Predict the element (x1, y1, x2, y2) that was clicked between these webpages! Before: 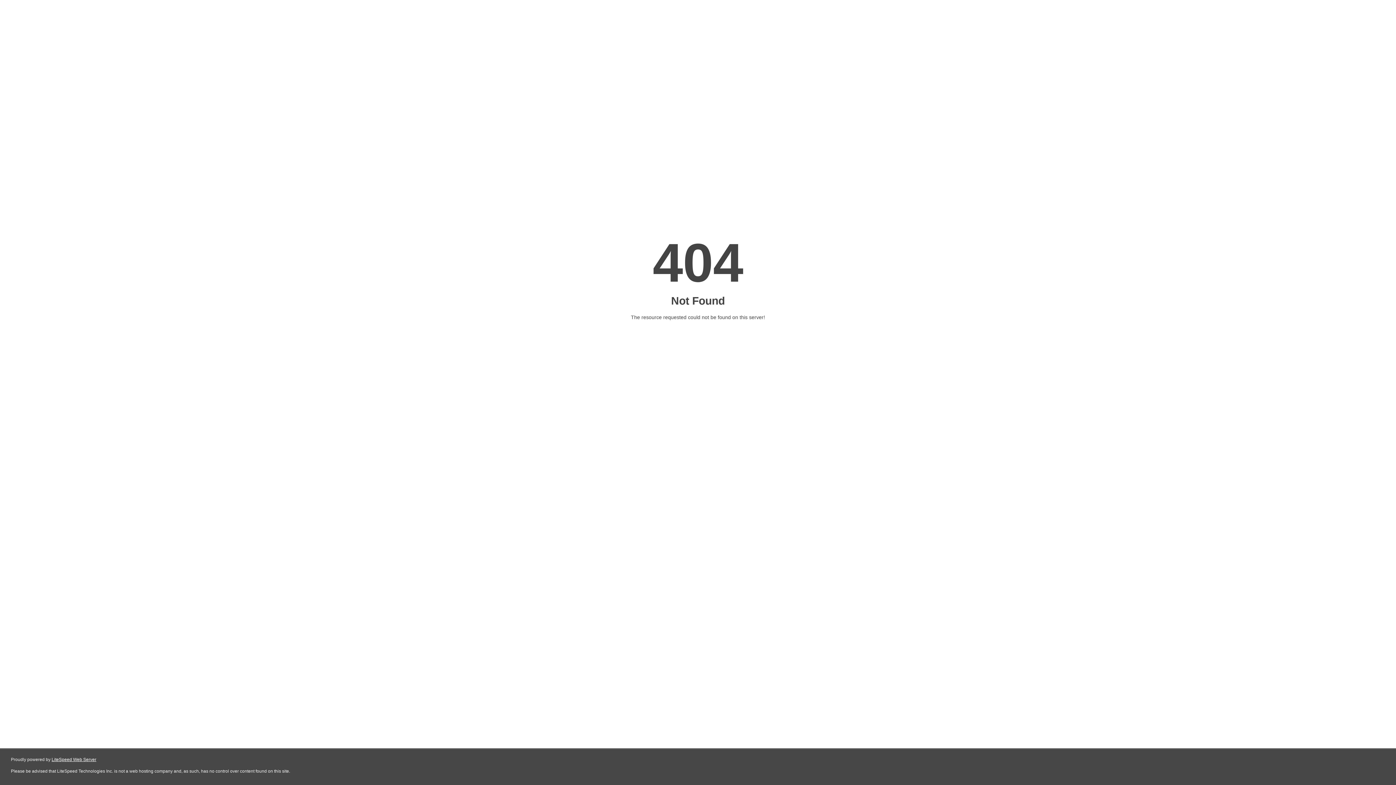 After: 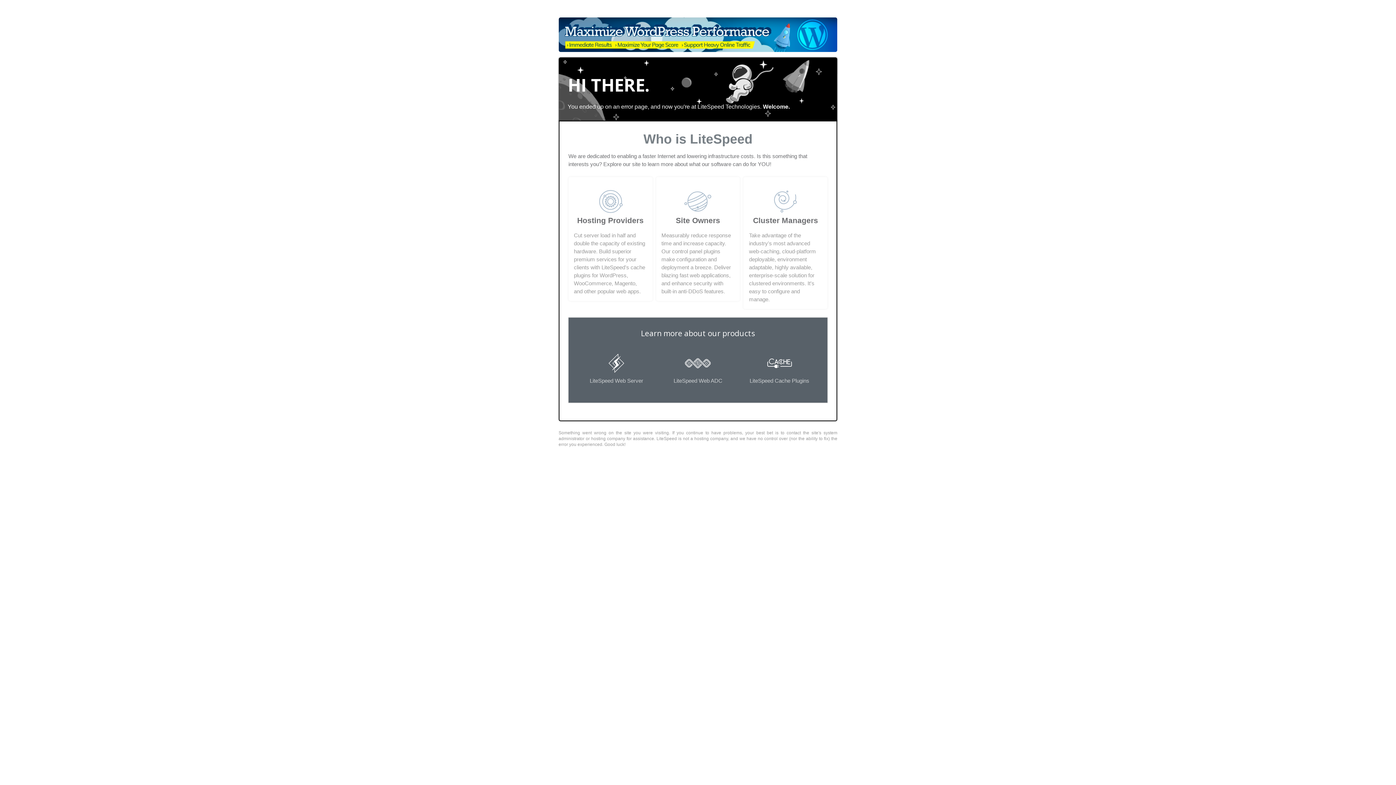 Action: label: LiteSpeed Web Server bbox: (51, 757, 96, 762)